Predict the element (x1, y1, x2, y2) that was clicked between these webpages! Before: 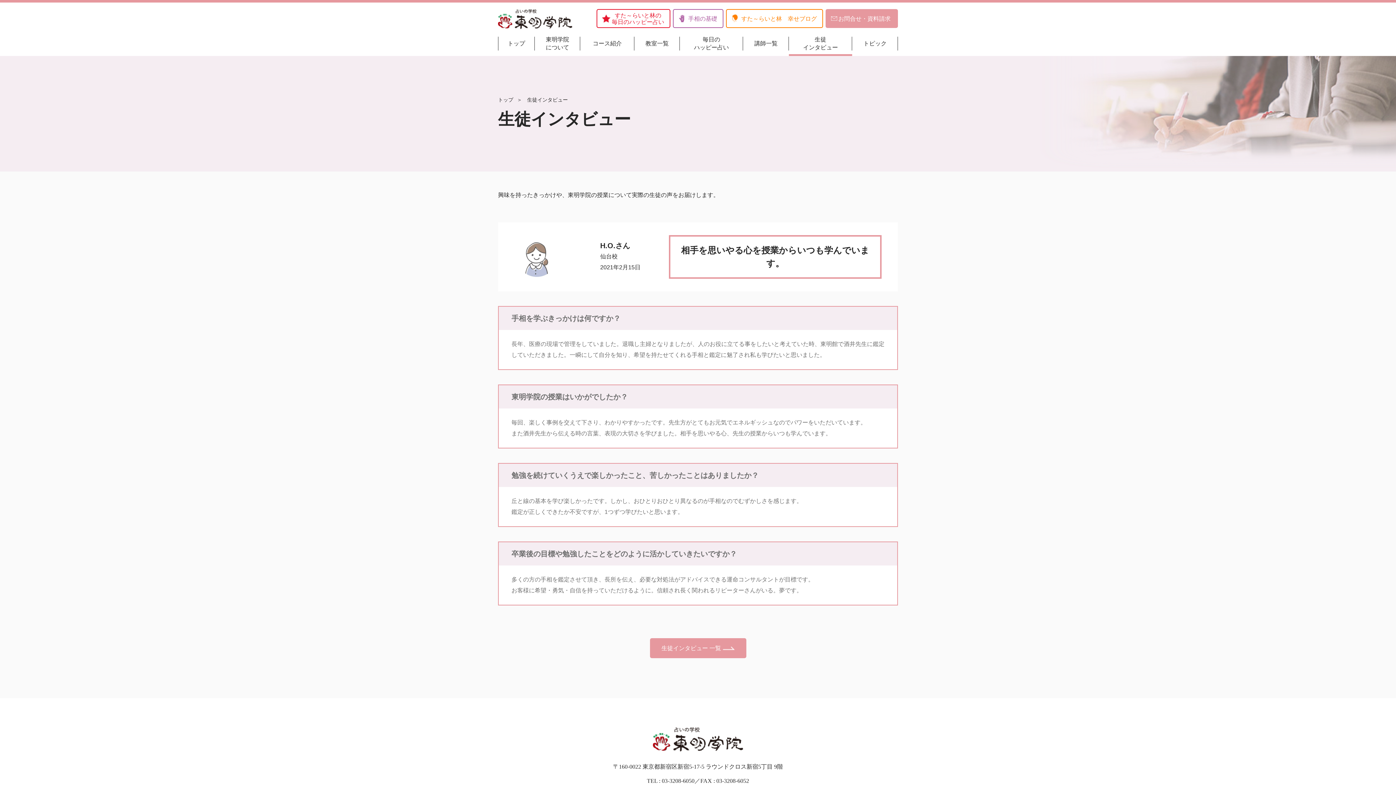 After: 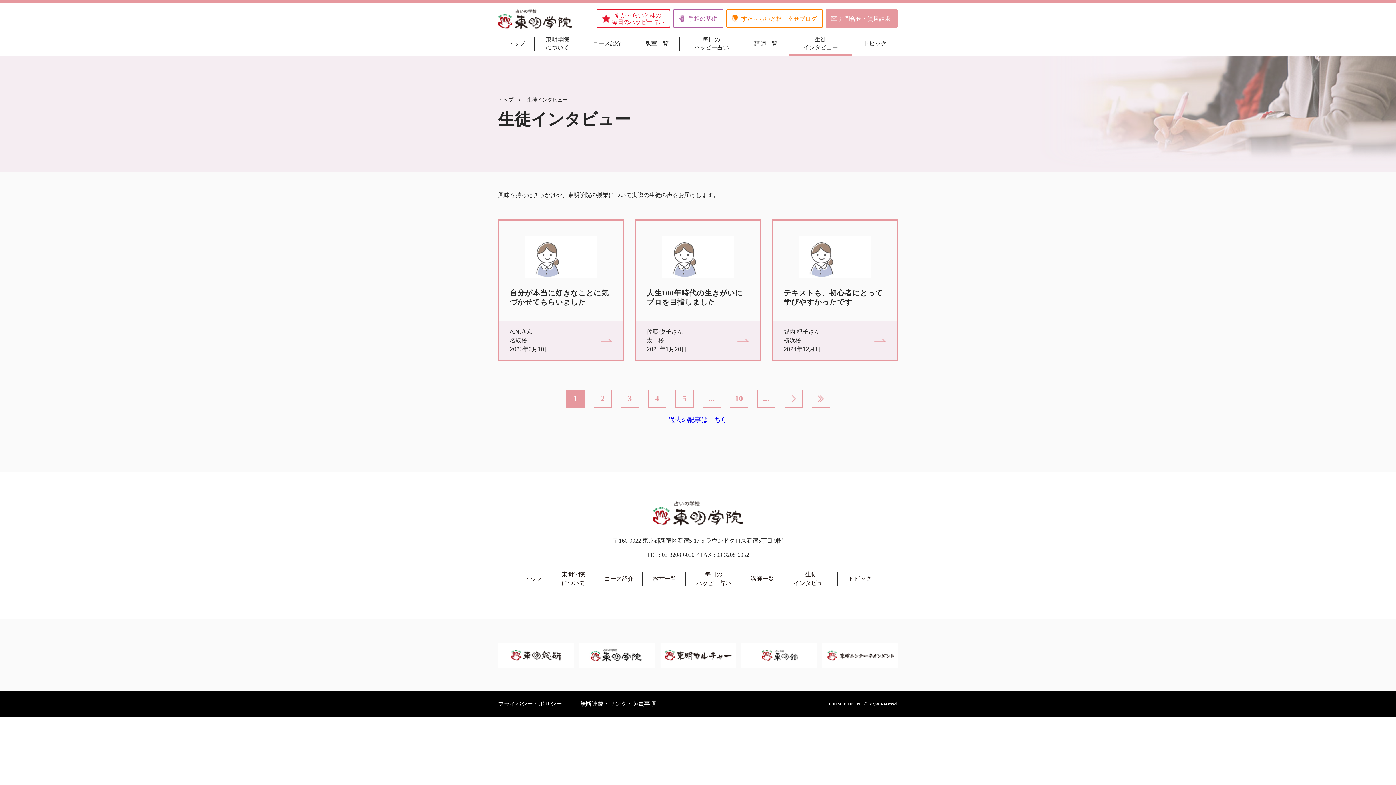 Action: bbox: (650, 638, 746, 658) label: 生徒インタビュー 一覧 